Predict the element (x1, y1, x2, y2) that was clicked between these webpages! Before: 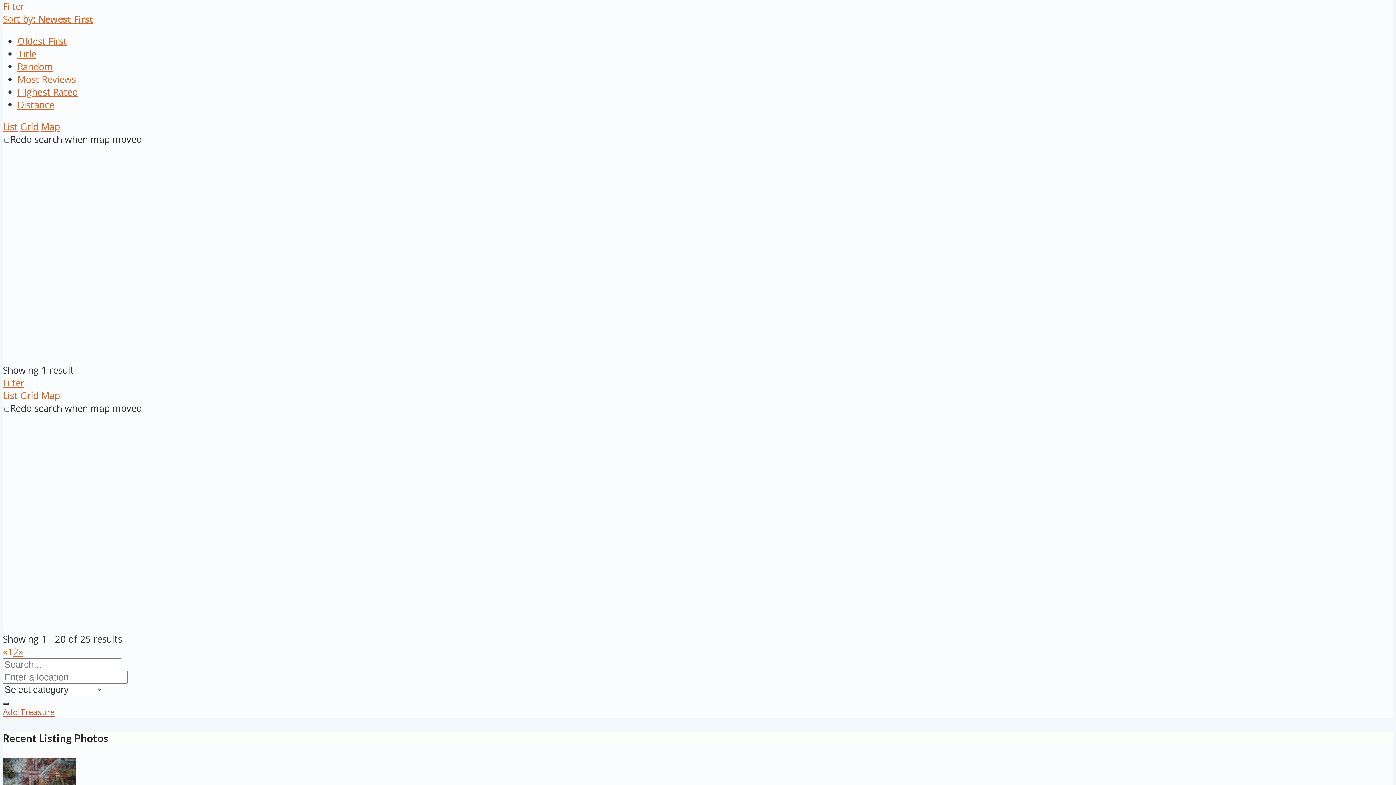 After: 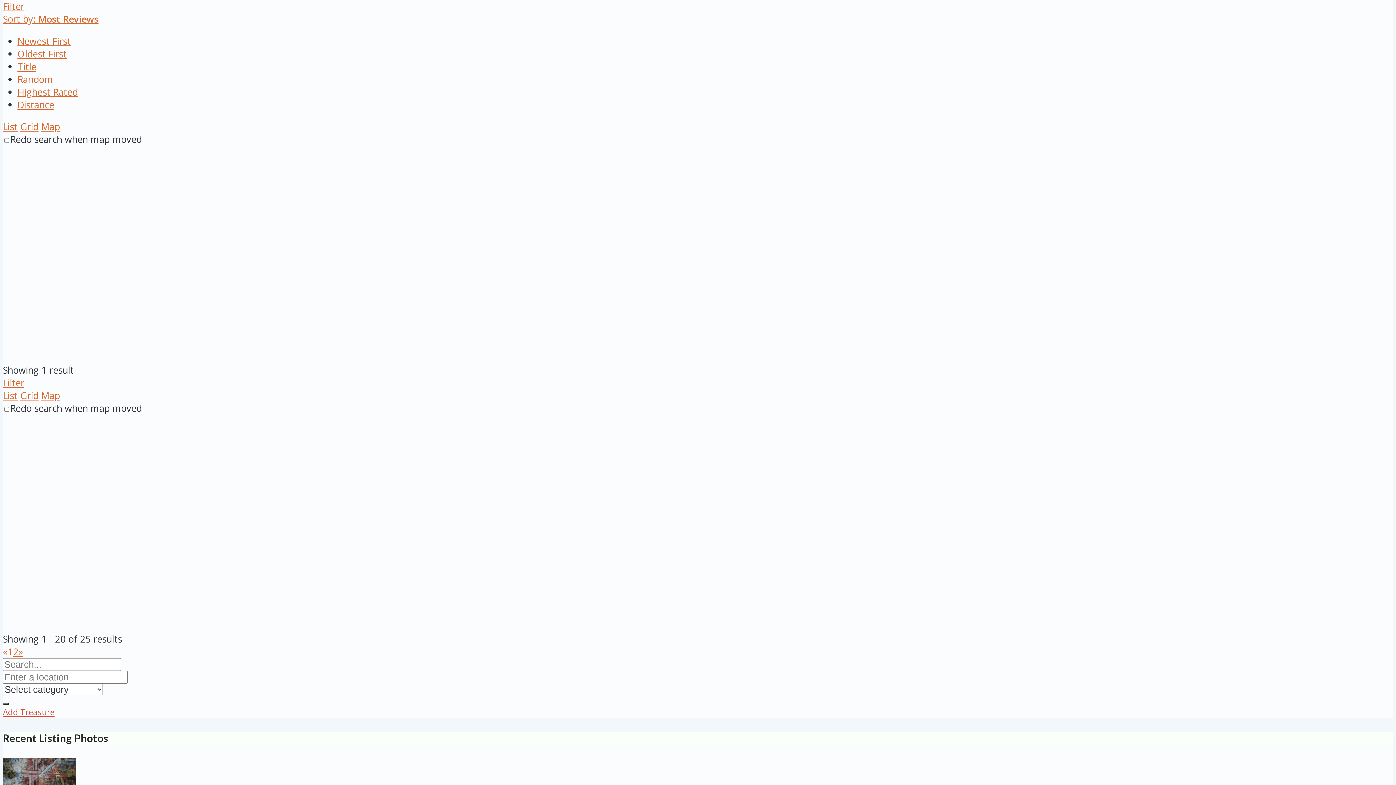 Action: label: Most Reviews bbox: (17, 73, 76, 85)